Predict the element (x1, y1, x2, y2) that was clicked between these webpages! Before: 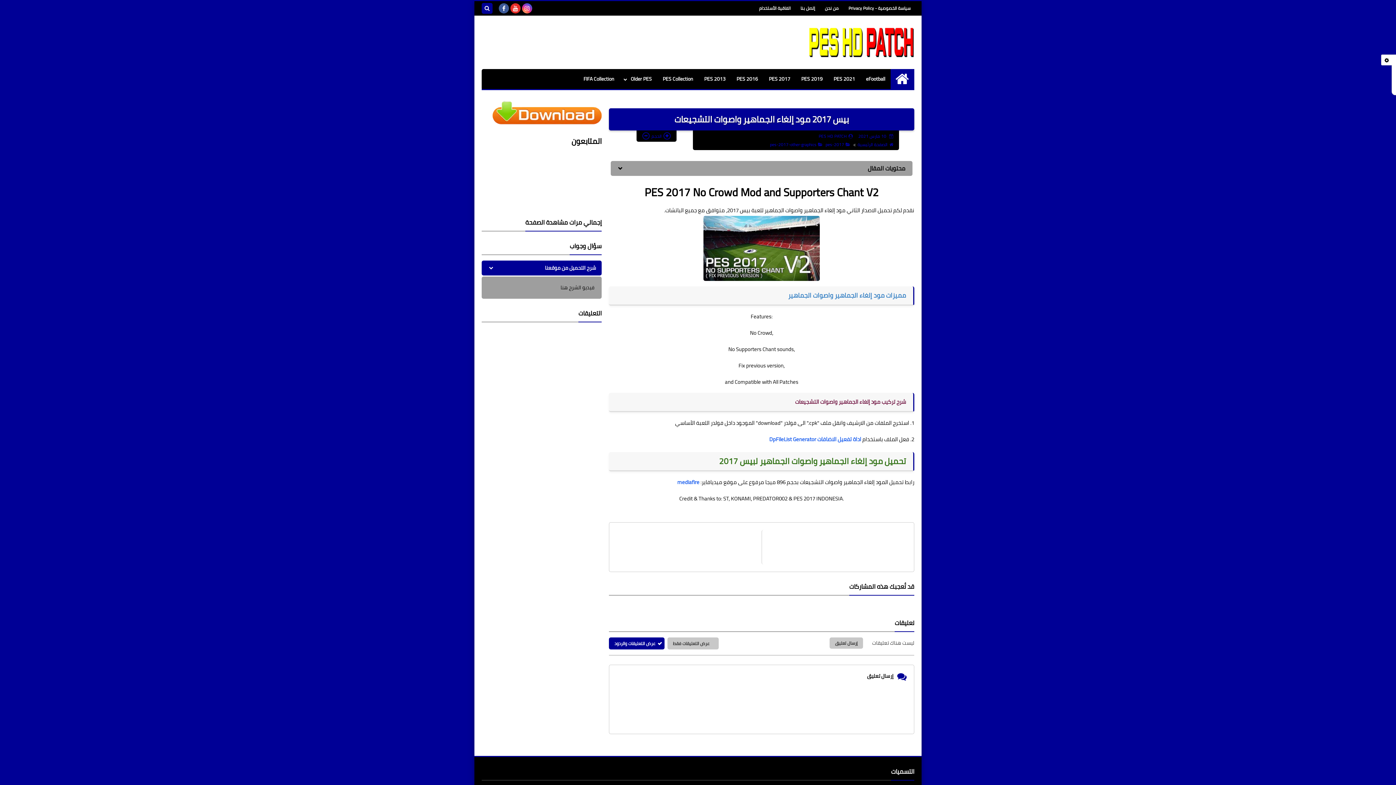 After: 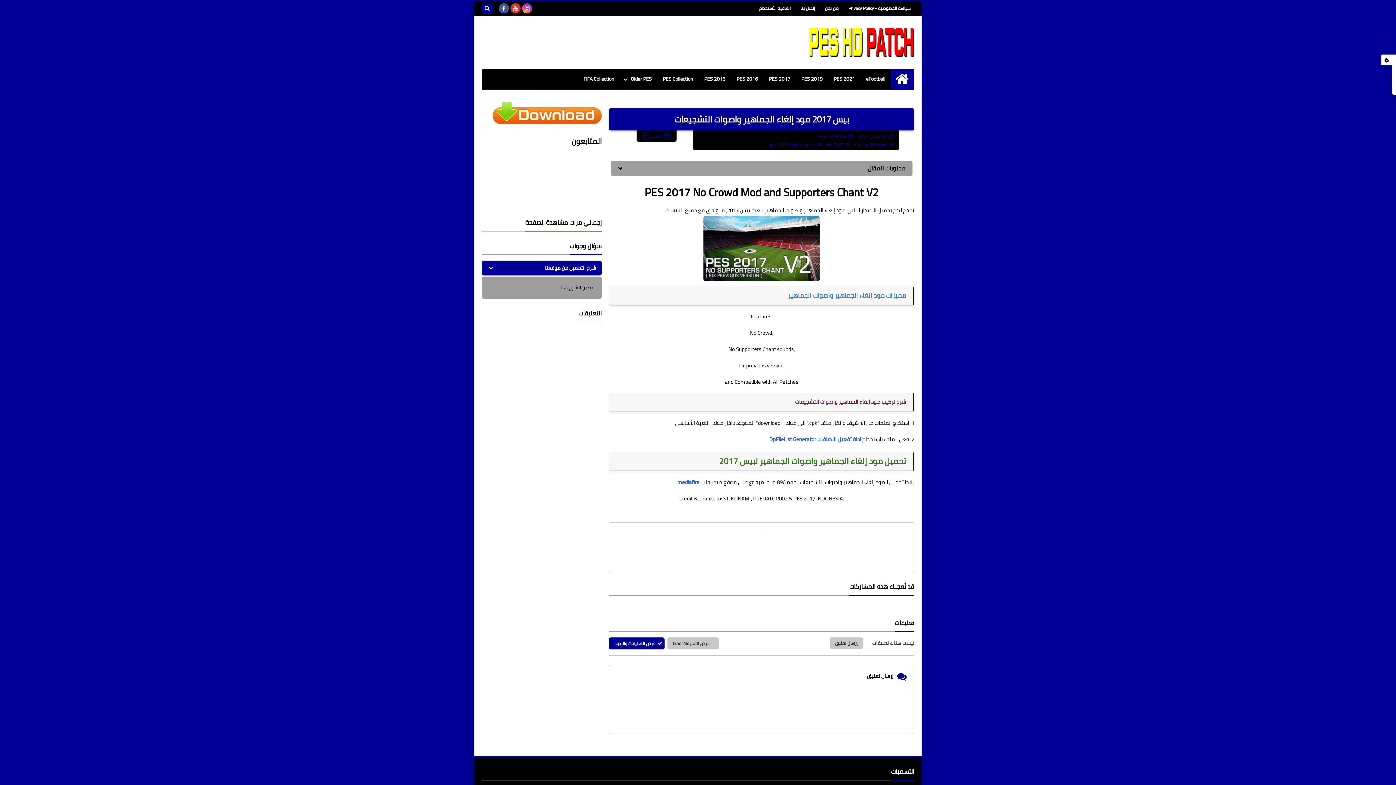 Action: bbox: (492, 117, 601, 127)